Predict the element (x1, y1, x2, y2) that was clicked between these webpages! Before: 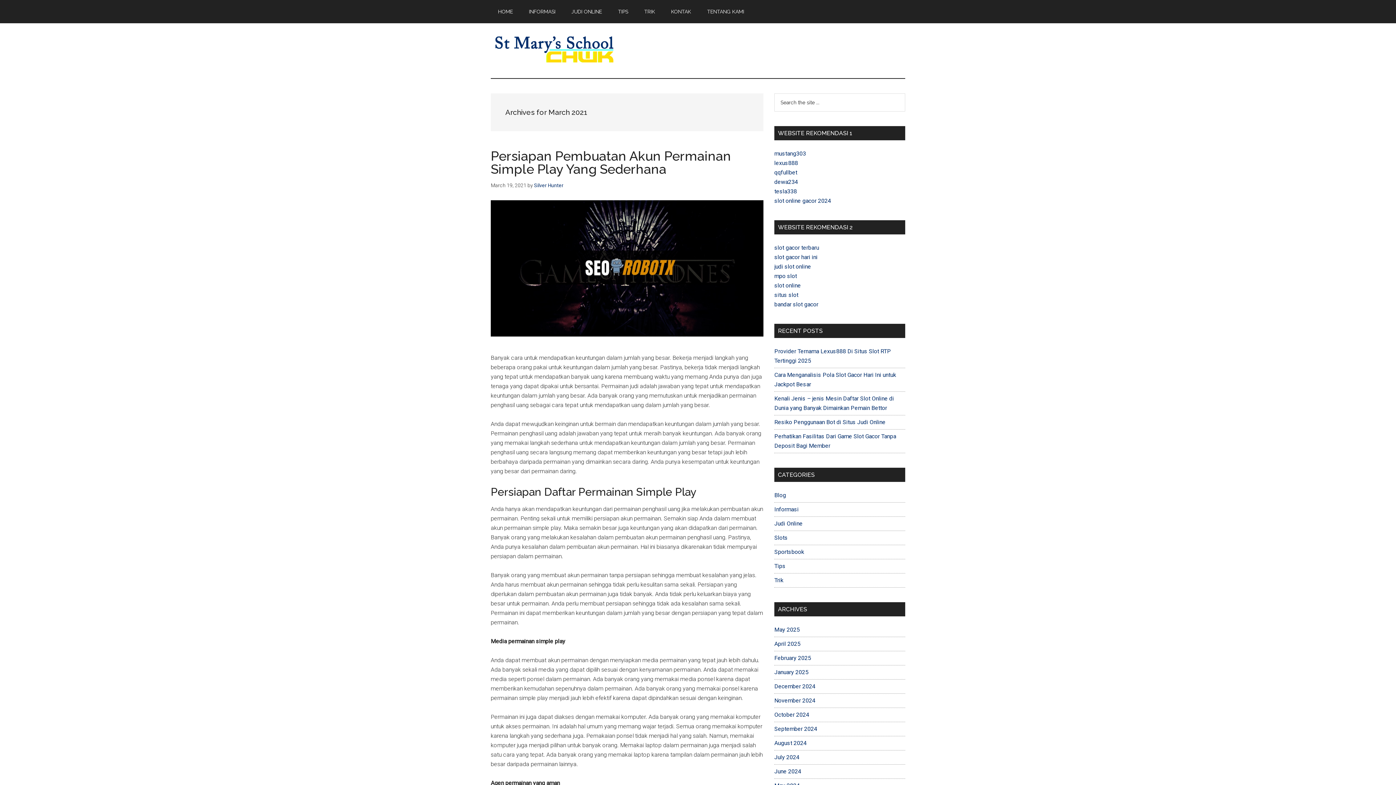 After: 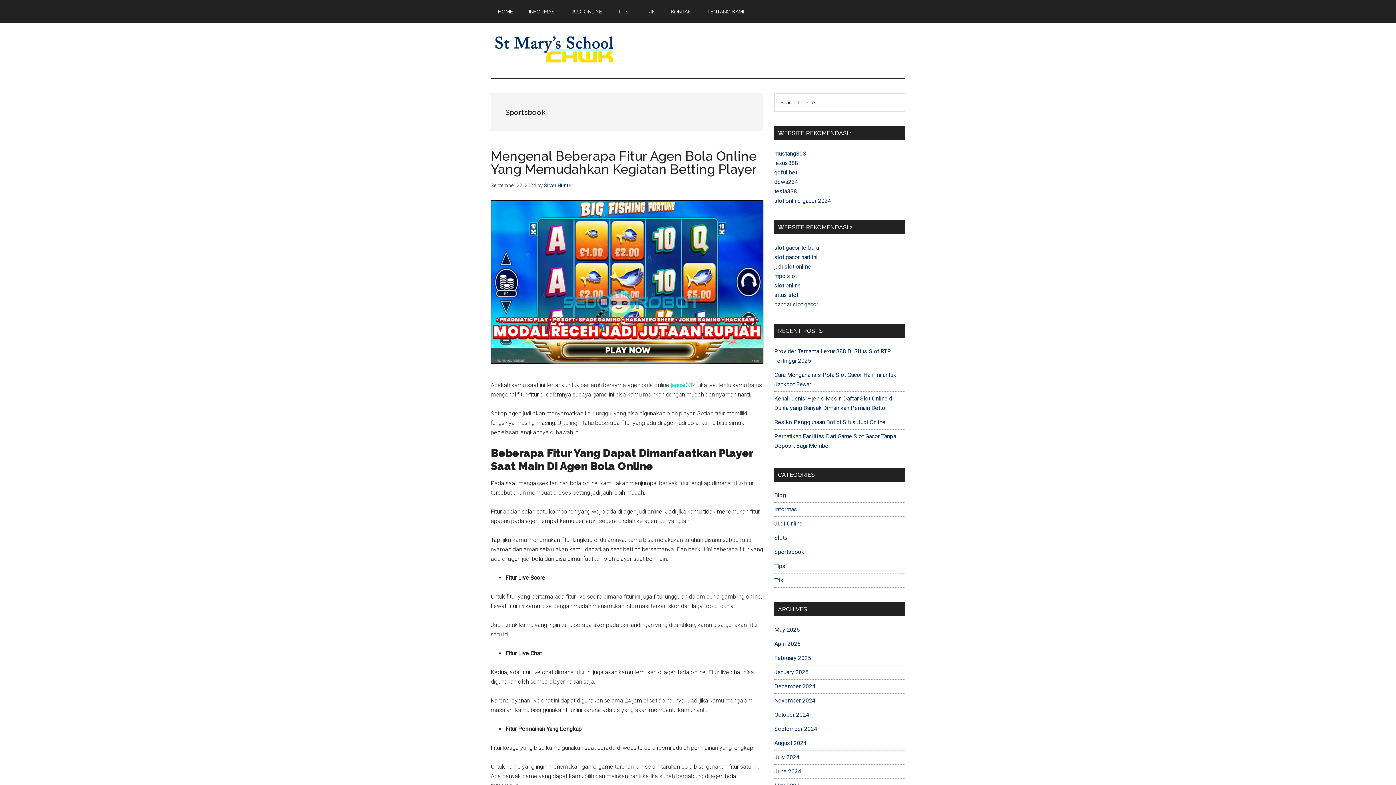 Action: label: Sportsbook bbox: (774, 548, 804, 555)